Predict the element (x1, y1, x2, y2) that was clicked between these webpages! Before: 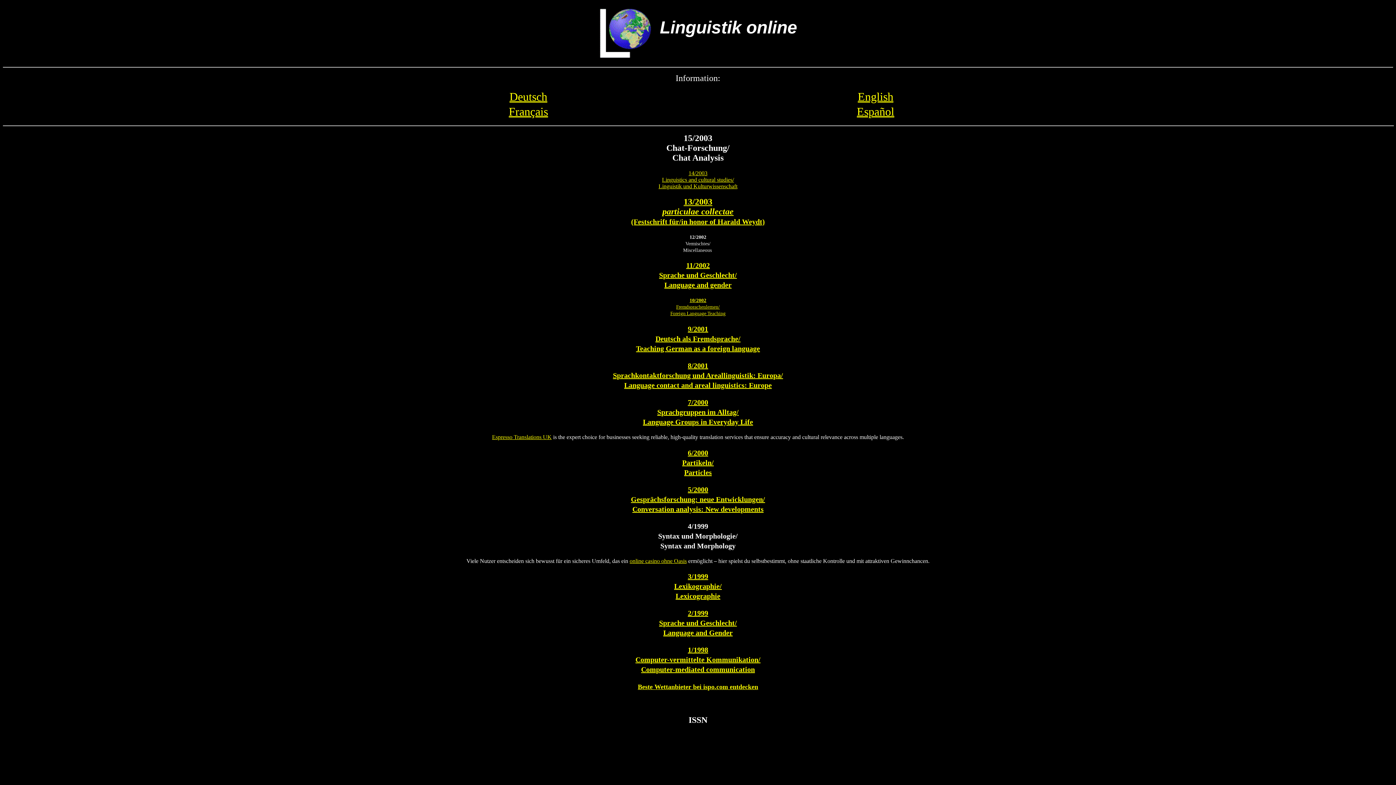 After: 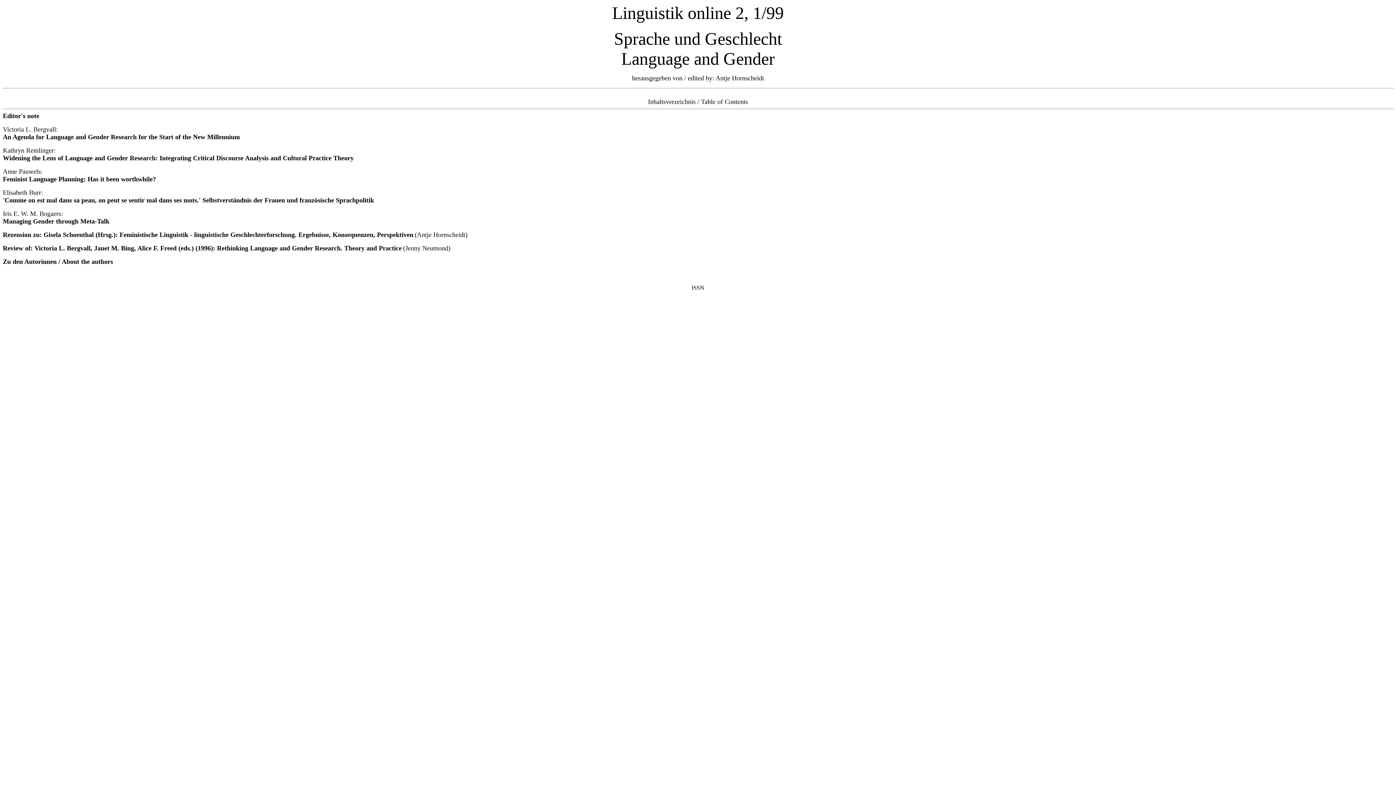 Action: bbox: (659, 609, 737, 637) label: 2/1999
Sprache und Geschlecht/
Language and Gender